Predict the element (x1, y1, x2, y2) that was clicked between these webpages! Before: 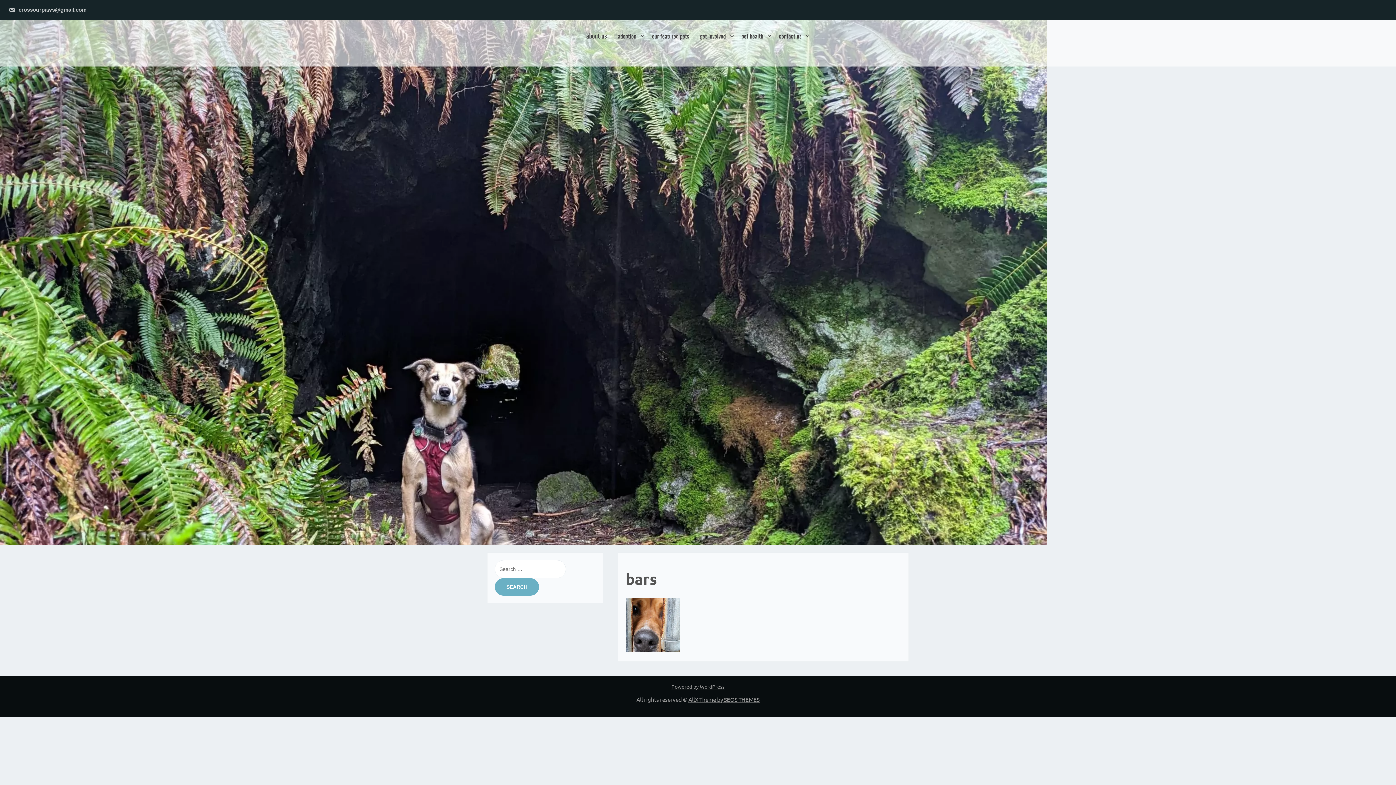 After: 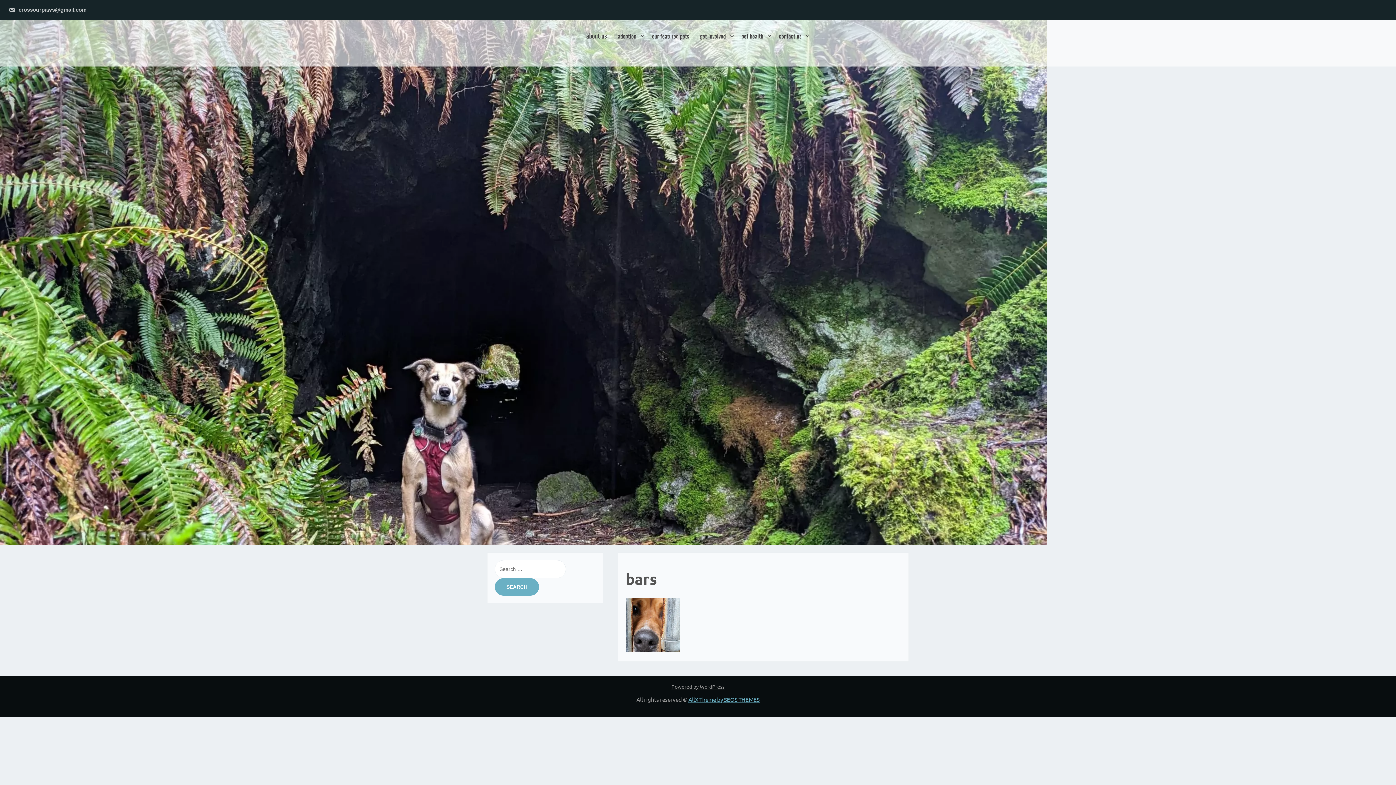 Action: bbox: (688, 696, 759, 703) label: AllX Theme by SEOS THEMES